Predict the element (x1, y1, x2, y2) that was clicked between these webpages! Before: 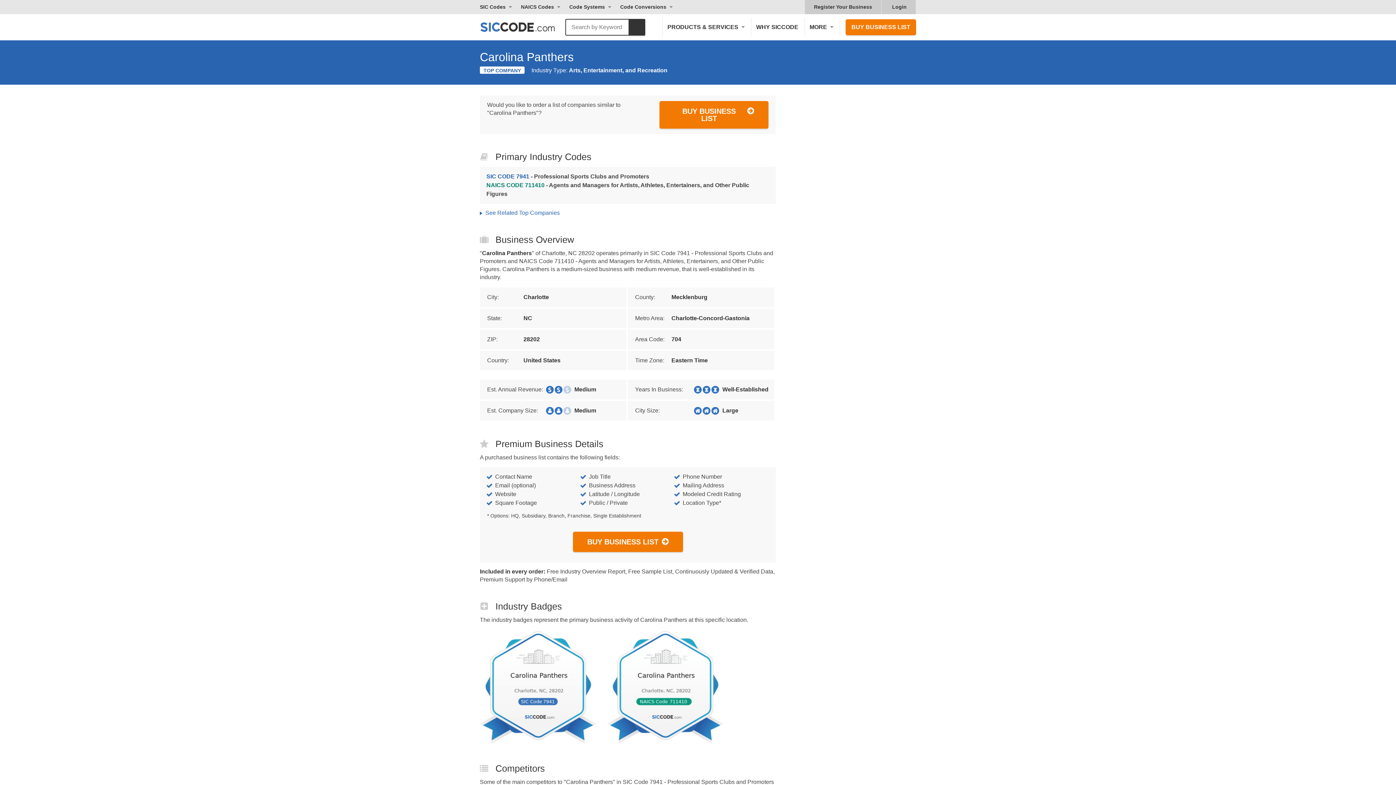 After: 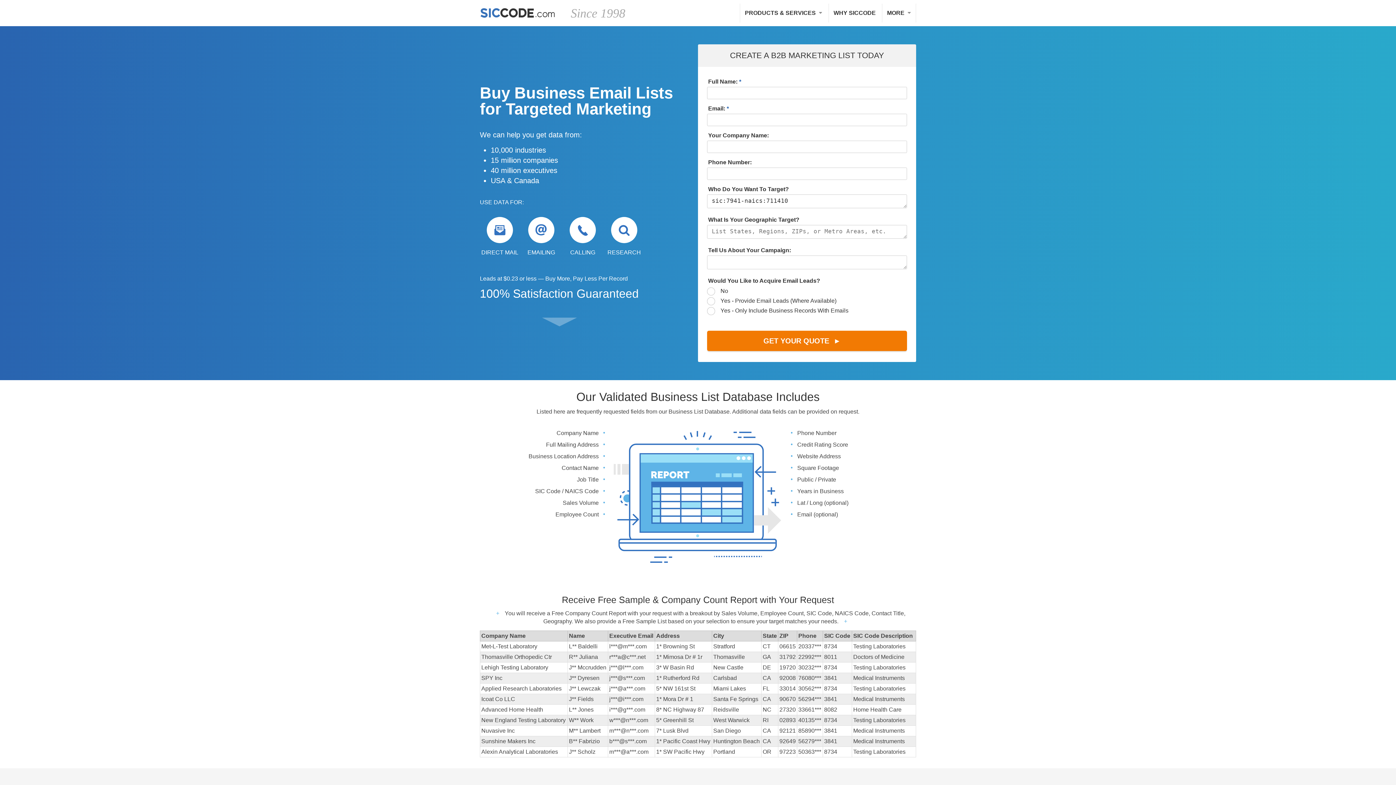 Action: label: BUY BUSINESS LIST bbox: (572, 532, 683, 552)